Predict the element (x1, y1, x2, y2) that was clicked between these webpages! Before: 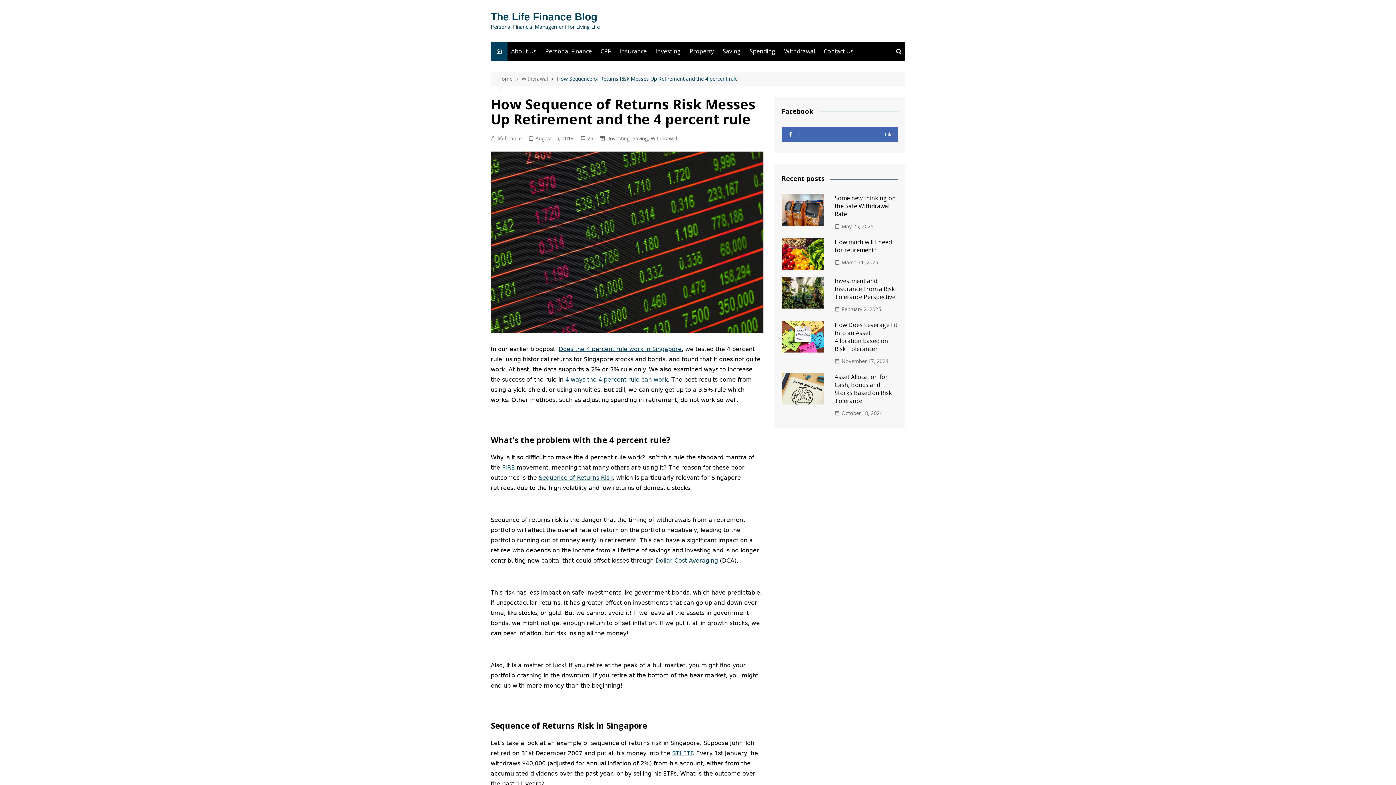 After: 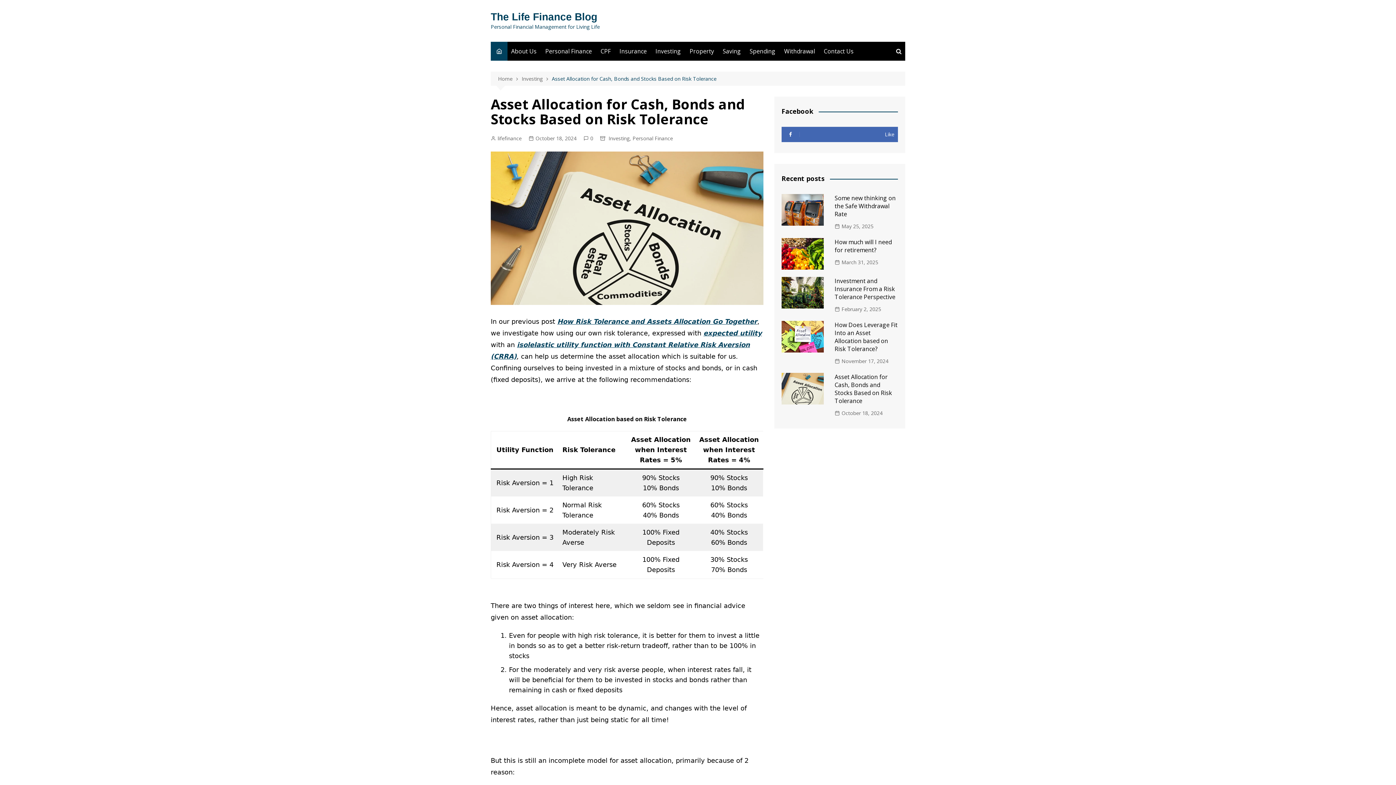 Action: bbox: (781, 373, 823, 404)